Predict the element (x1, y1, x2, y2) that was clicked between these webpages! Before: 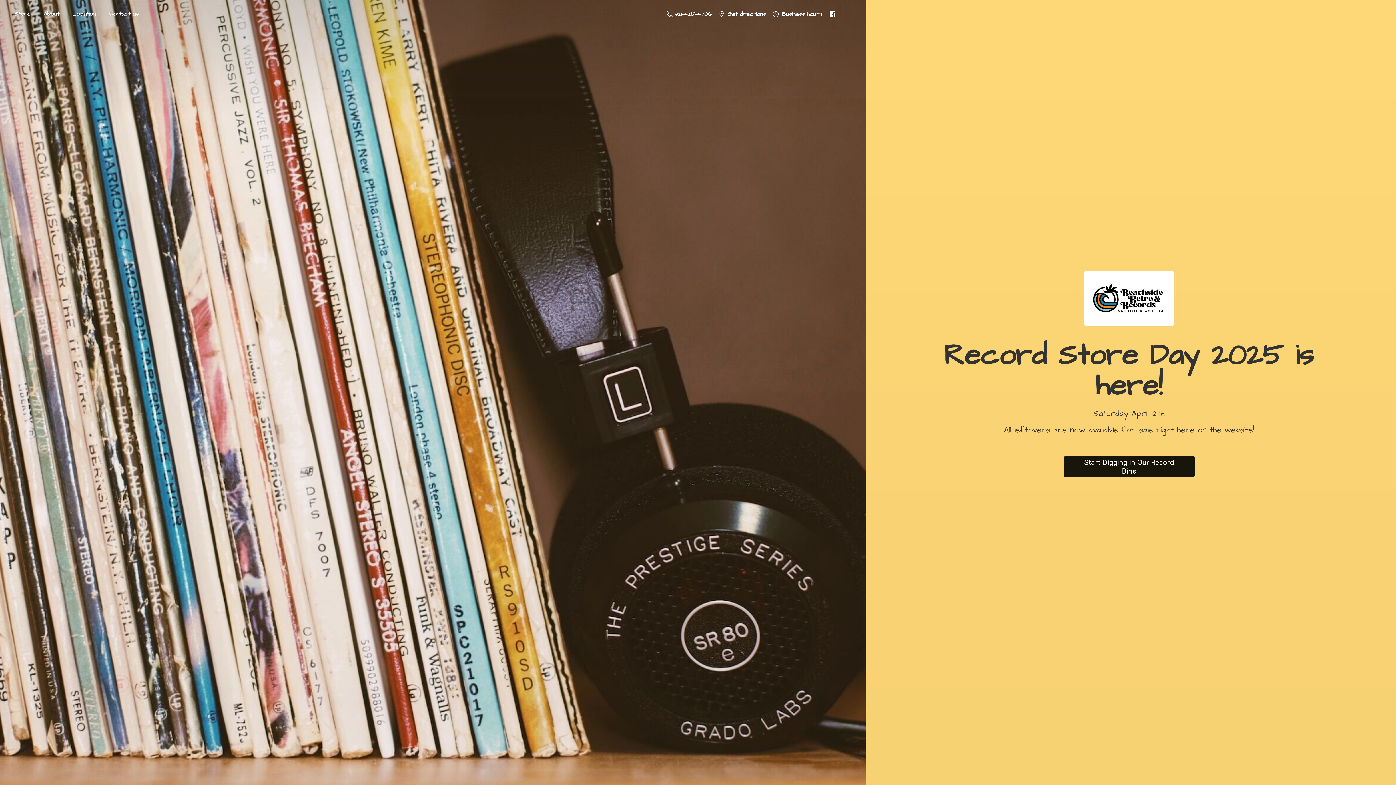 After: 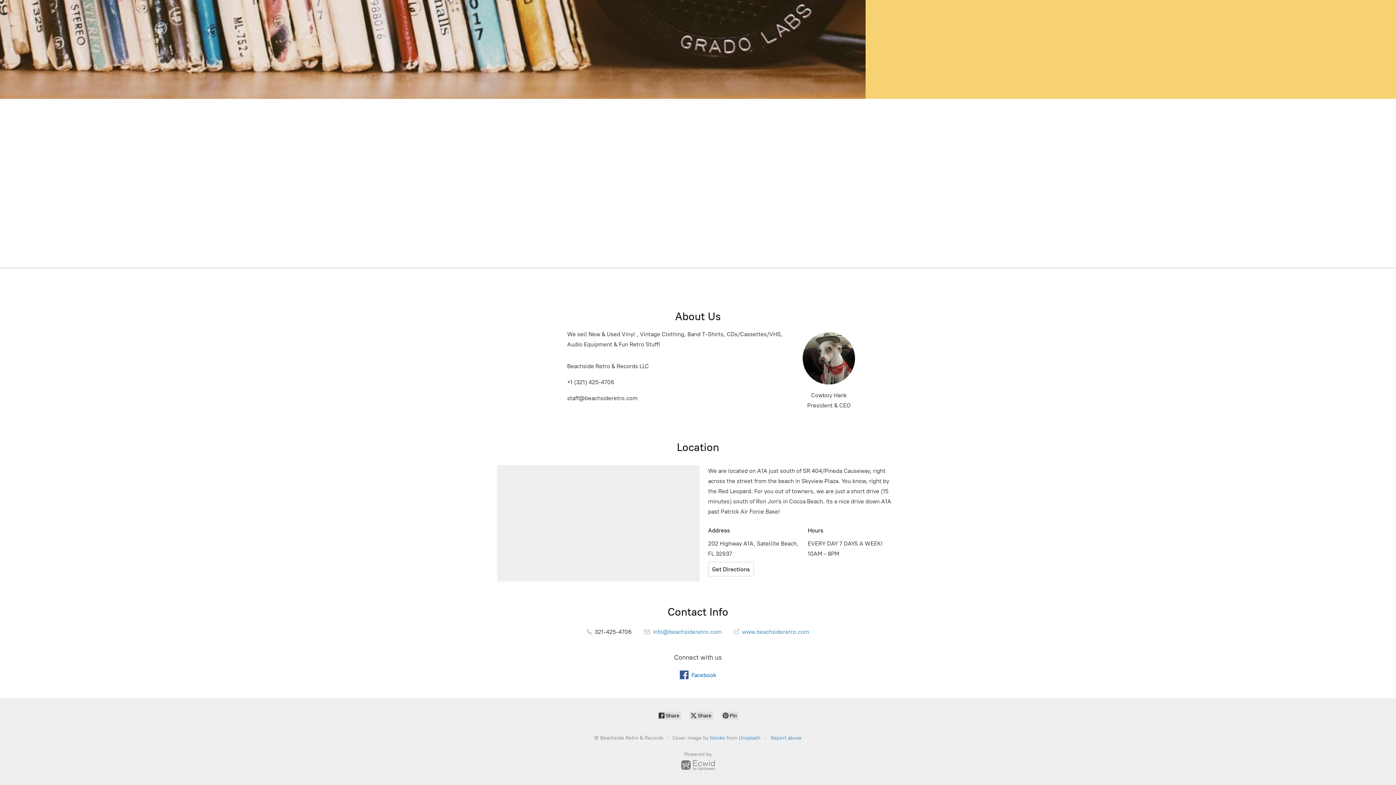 Action: bbox: (38, 8, 64, 18) label: About